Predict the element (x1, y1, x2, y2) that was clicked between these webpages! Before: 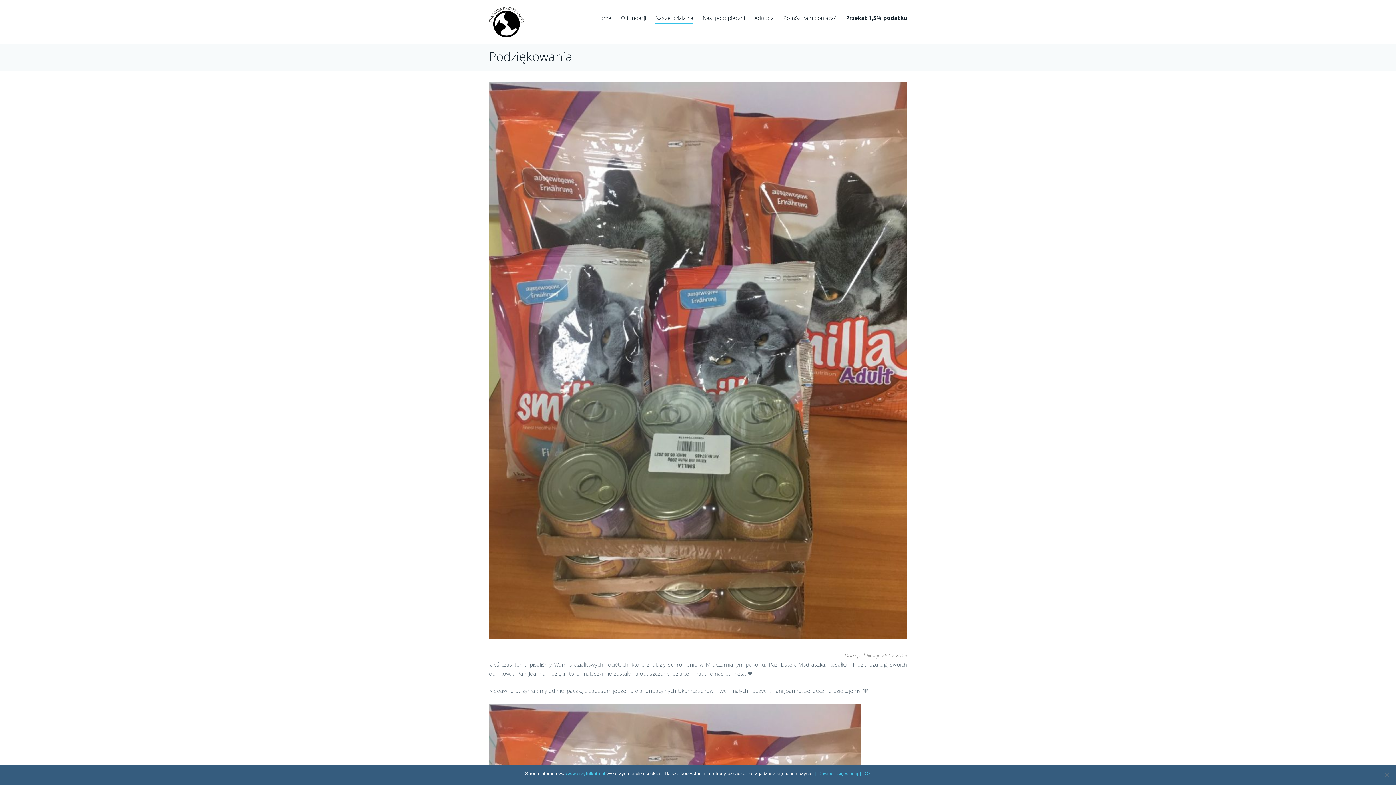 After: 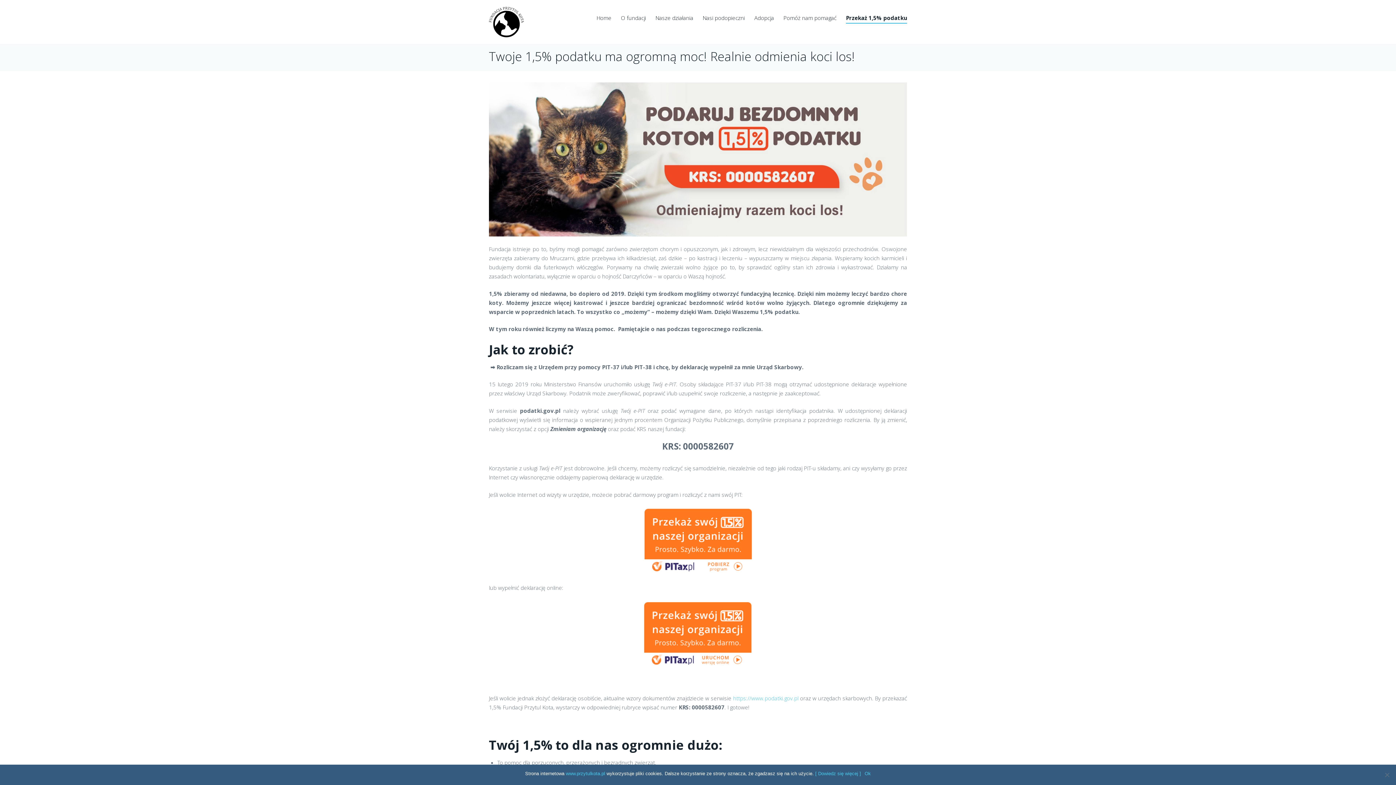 Action: bbox: (846, 9, 907, 27) label: Przekaż 1,5% podatku